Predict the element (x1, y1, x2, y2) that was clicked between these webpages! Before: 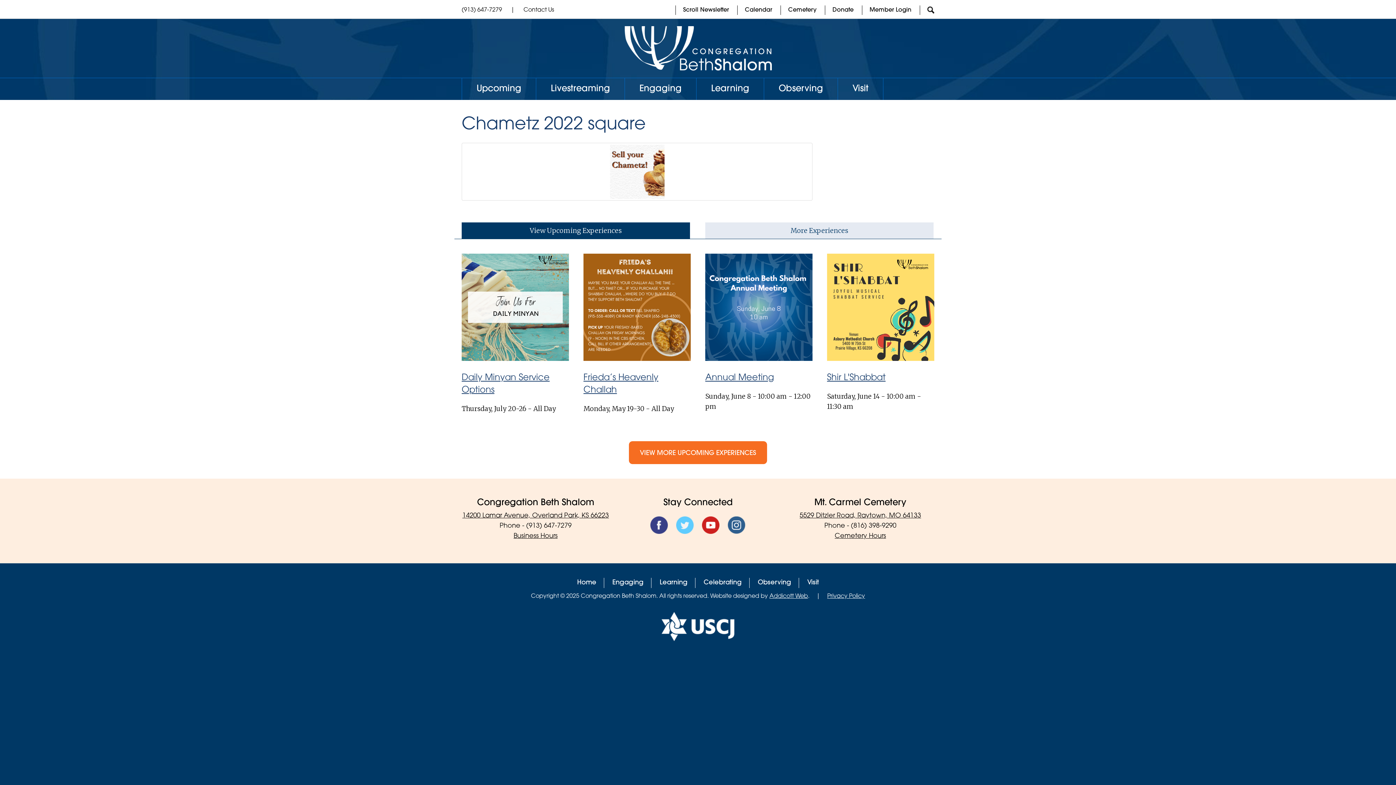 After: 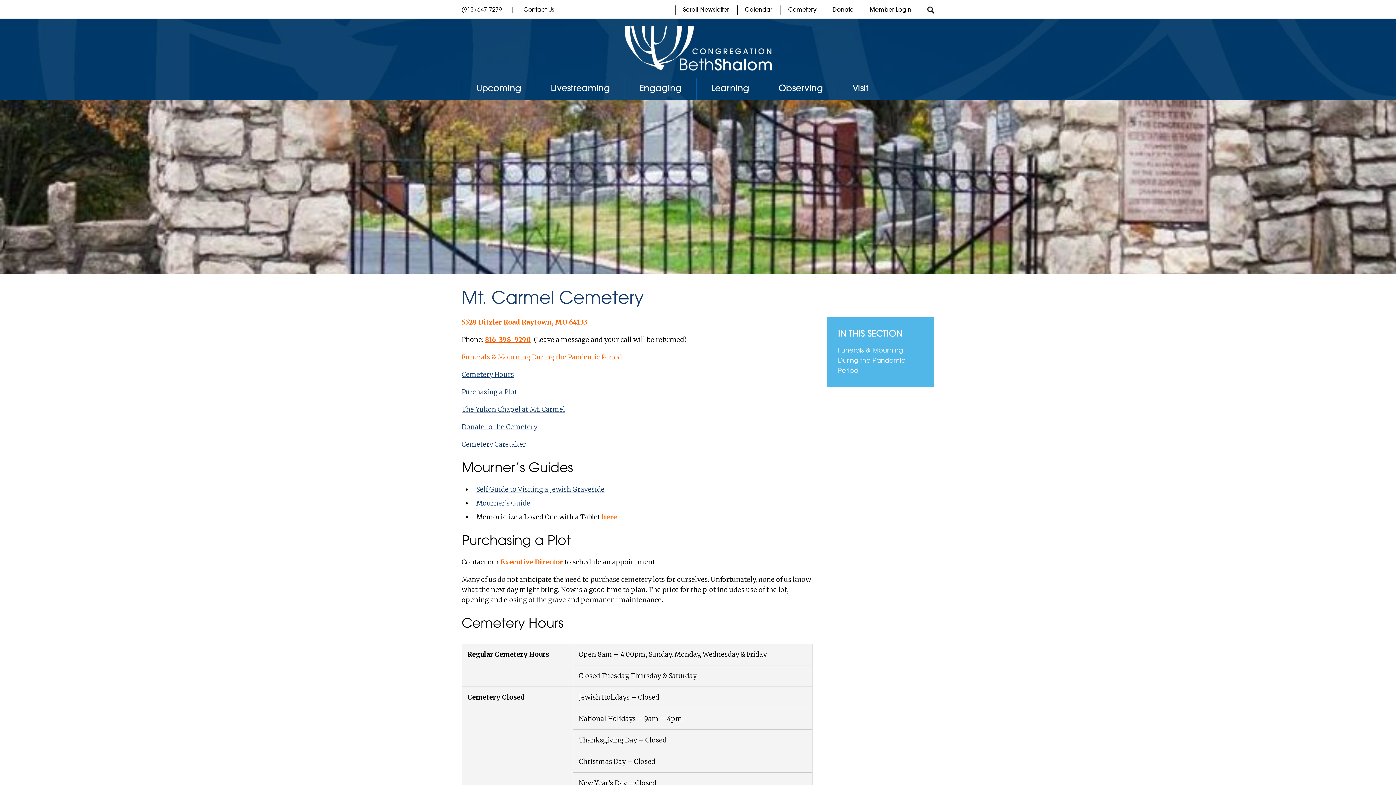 Action: label: Cemetery bbox: (788, 7, 816, 13)